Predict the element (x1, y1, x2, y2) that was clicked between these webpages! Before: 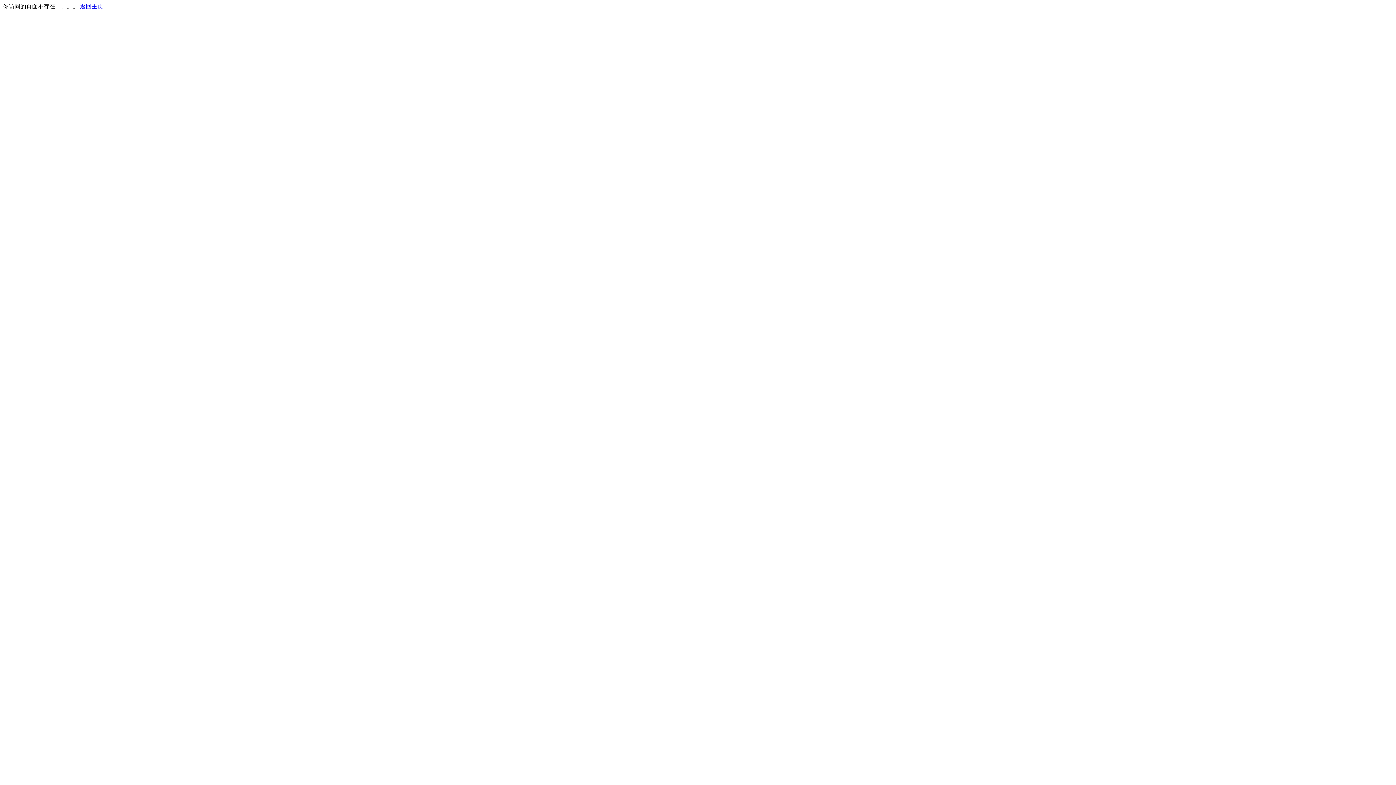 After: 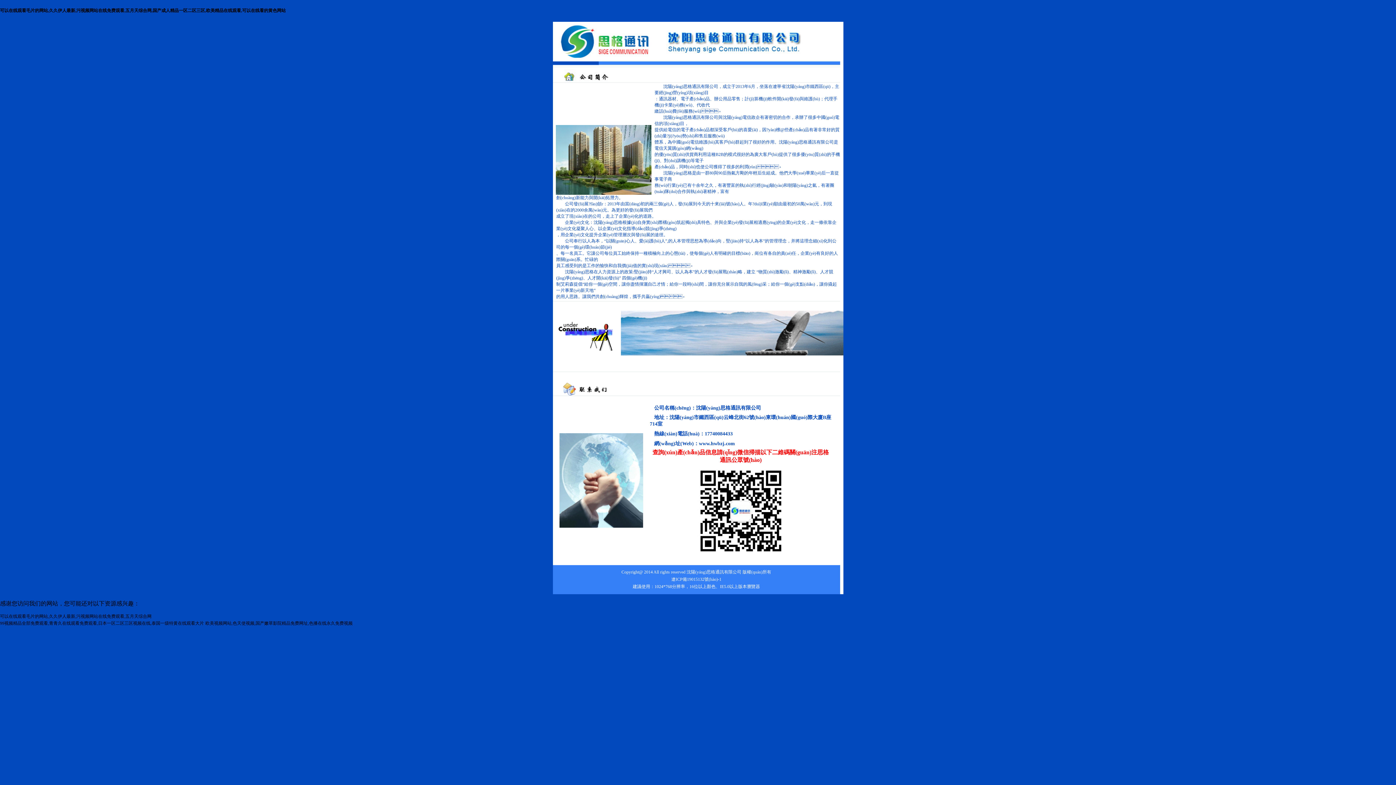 Action: bbox: (80, 3, 103, 9) label: 返回主页